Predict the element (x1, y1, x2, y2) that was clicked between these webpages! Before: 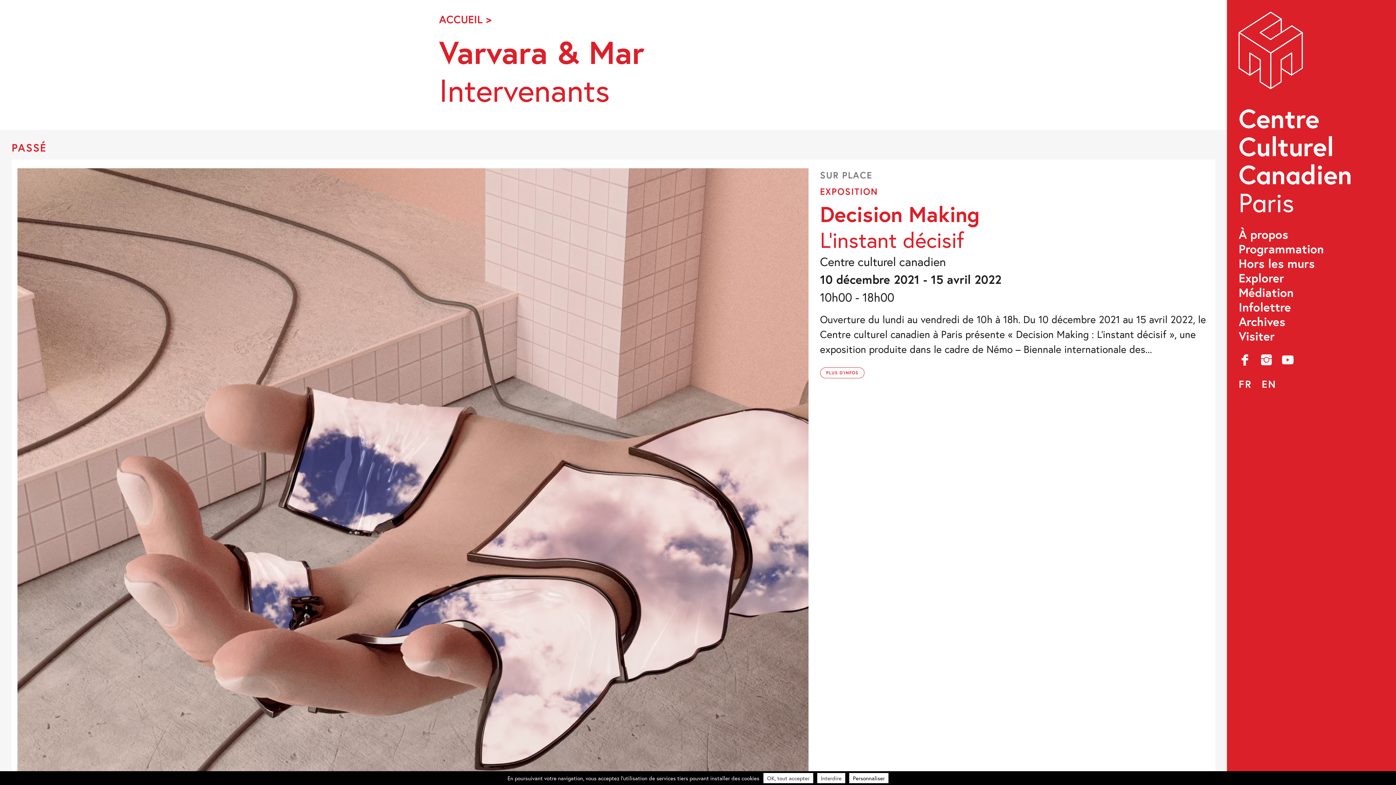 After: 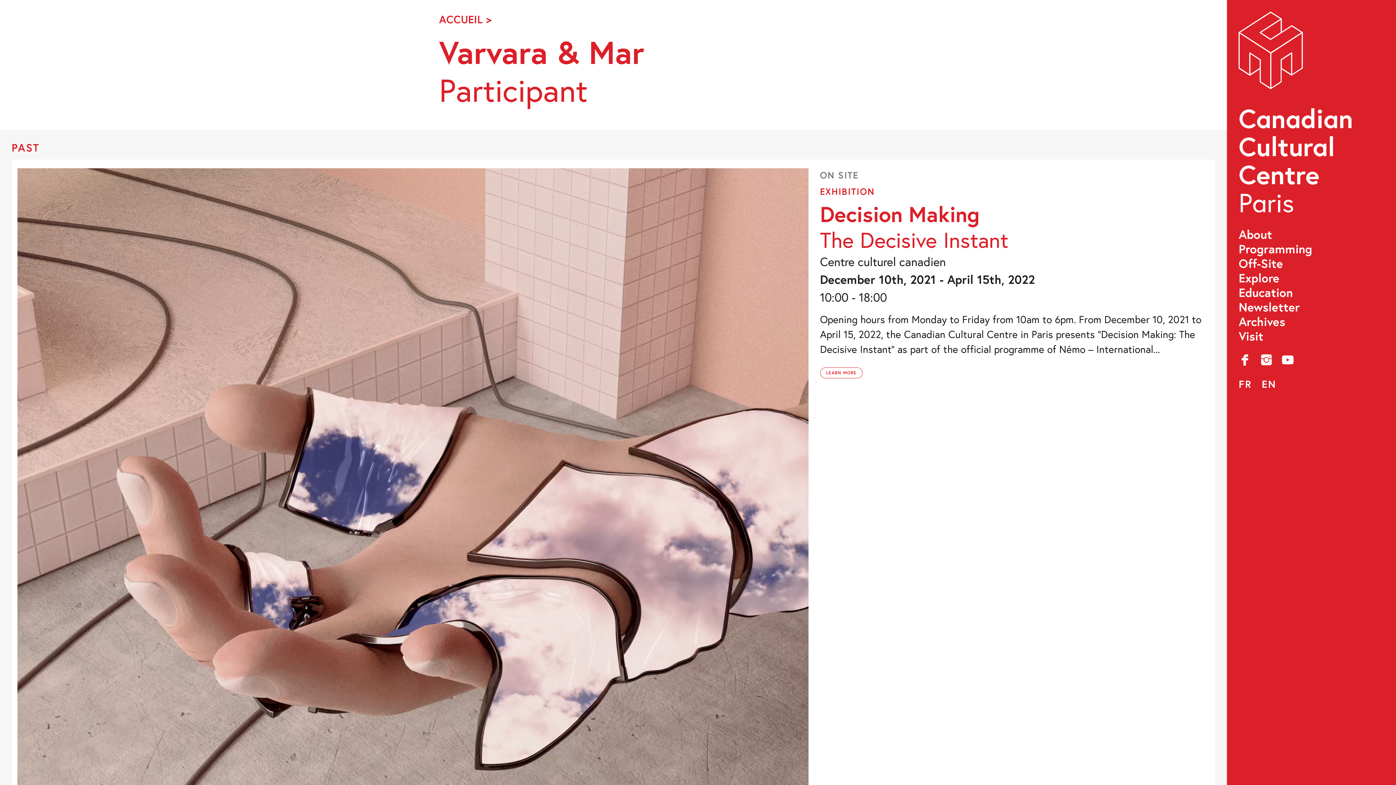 Action: label: EN bbox: (1262, 377, 1276, 390)